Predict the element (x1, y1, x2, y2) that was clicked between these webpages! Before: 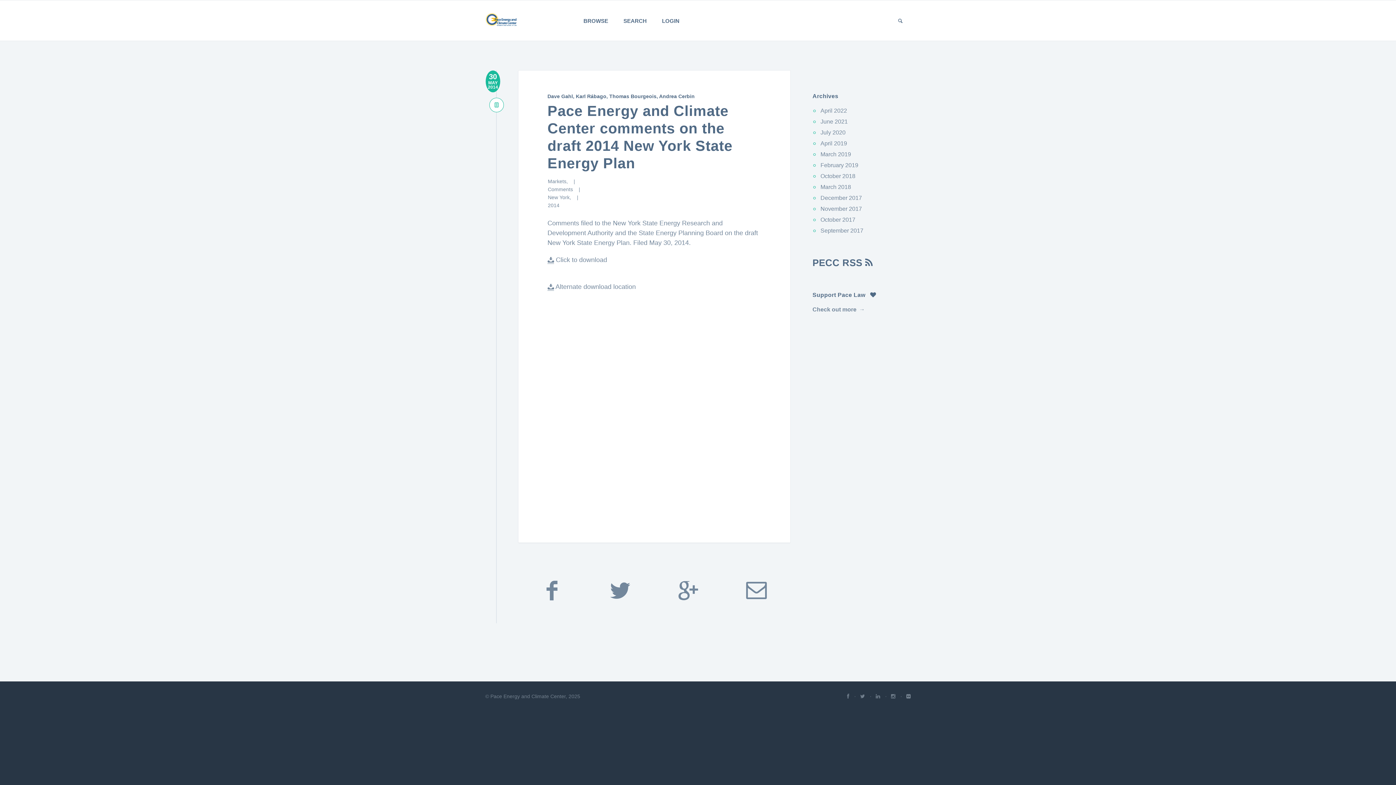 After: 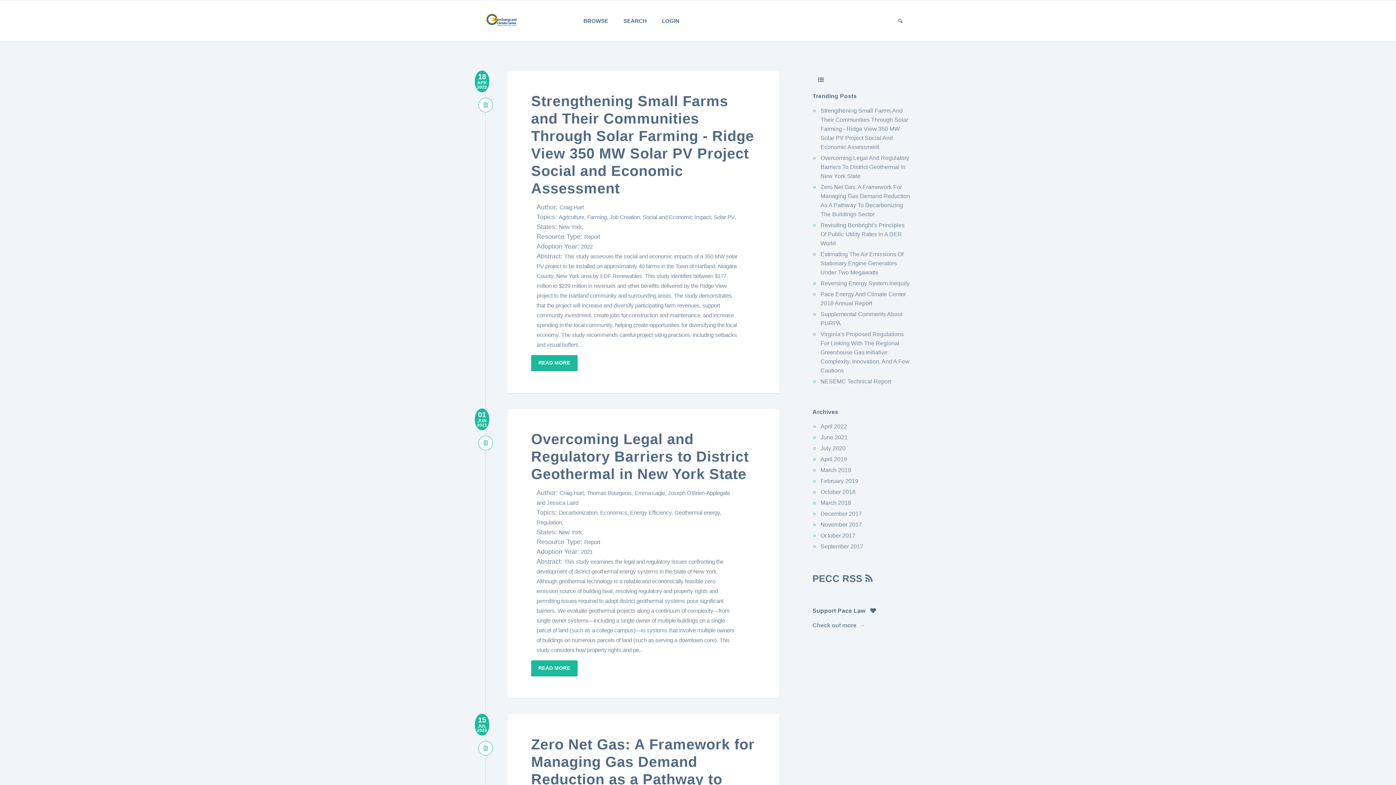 Action: bbox: (576, 11, 616, 30) label: BROWSE